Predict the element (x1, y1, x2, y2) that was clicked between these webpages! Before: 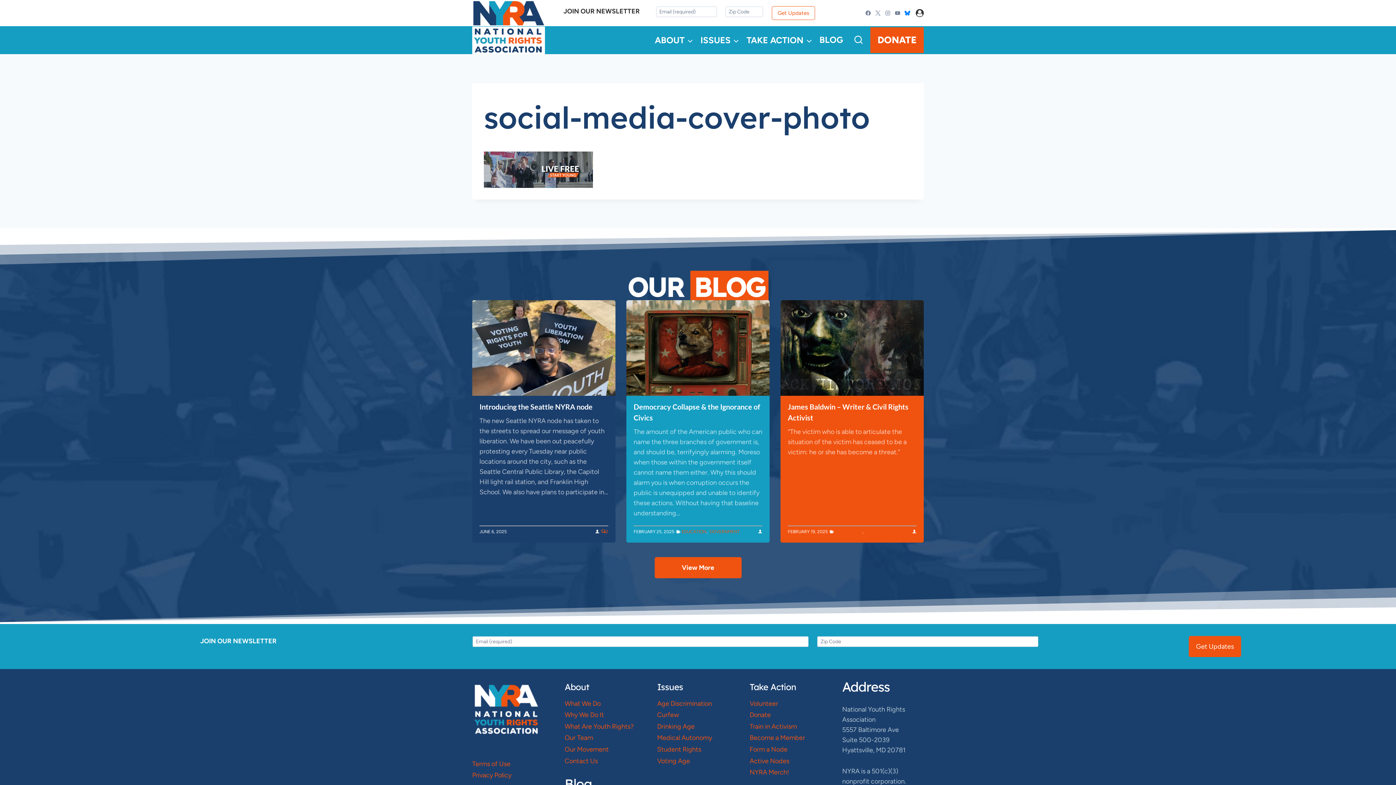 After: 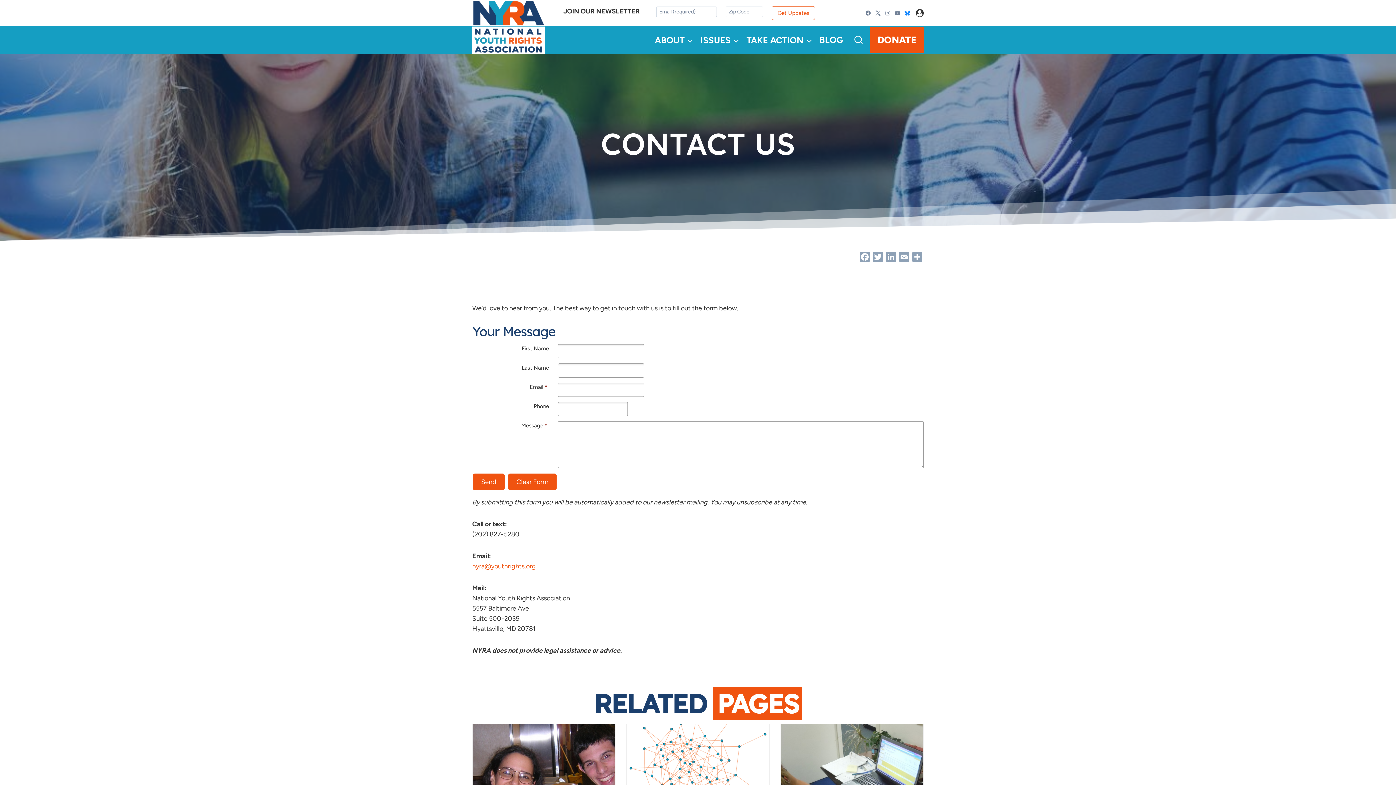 Action: label: Contact Us bbox: (564, 755, 646, 766)